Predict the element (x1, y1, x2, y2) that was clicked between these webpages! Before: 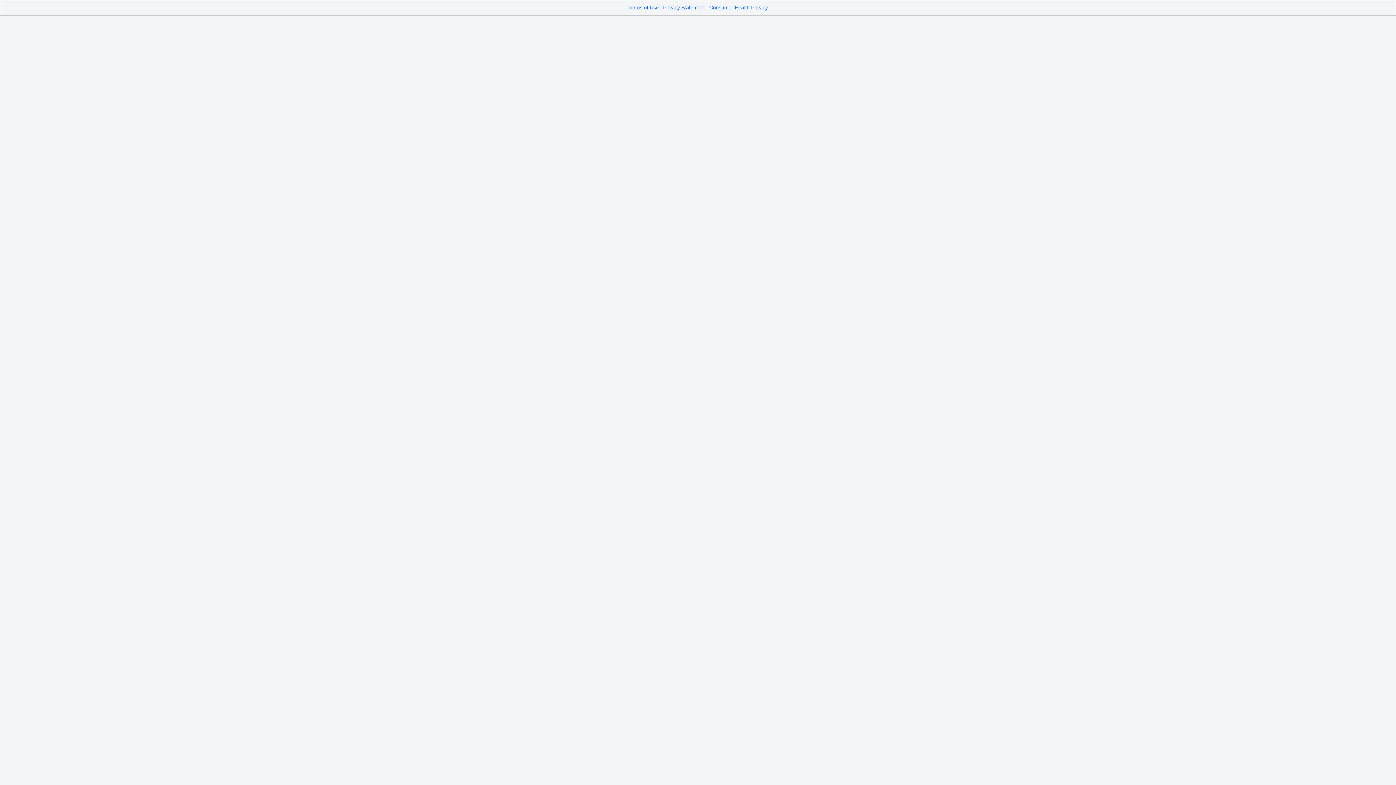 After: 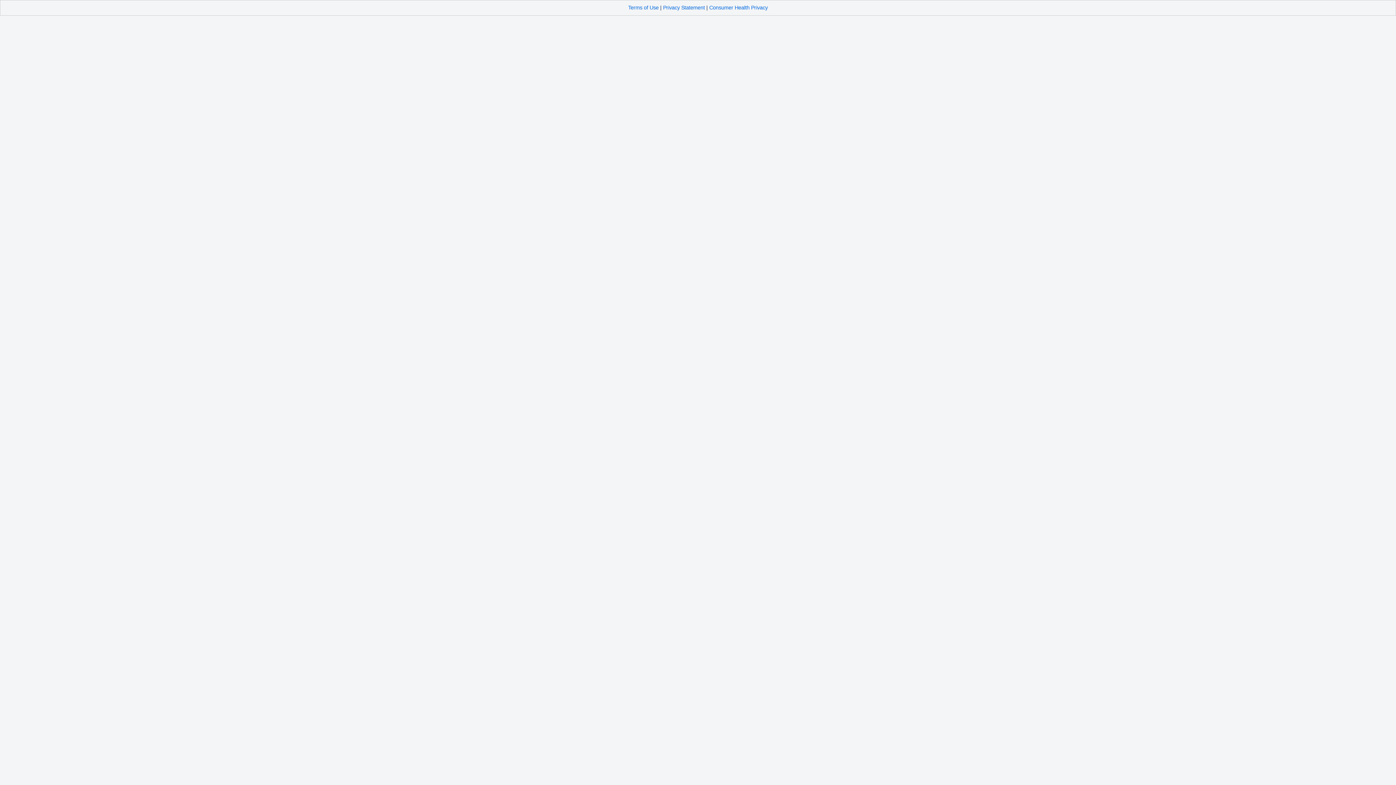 Action: label: Terms of Use bbox: (628, 4, 658, 10)